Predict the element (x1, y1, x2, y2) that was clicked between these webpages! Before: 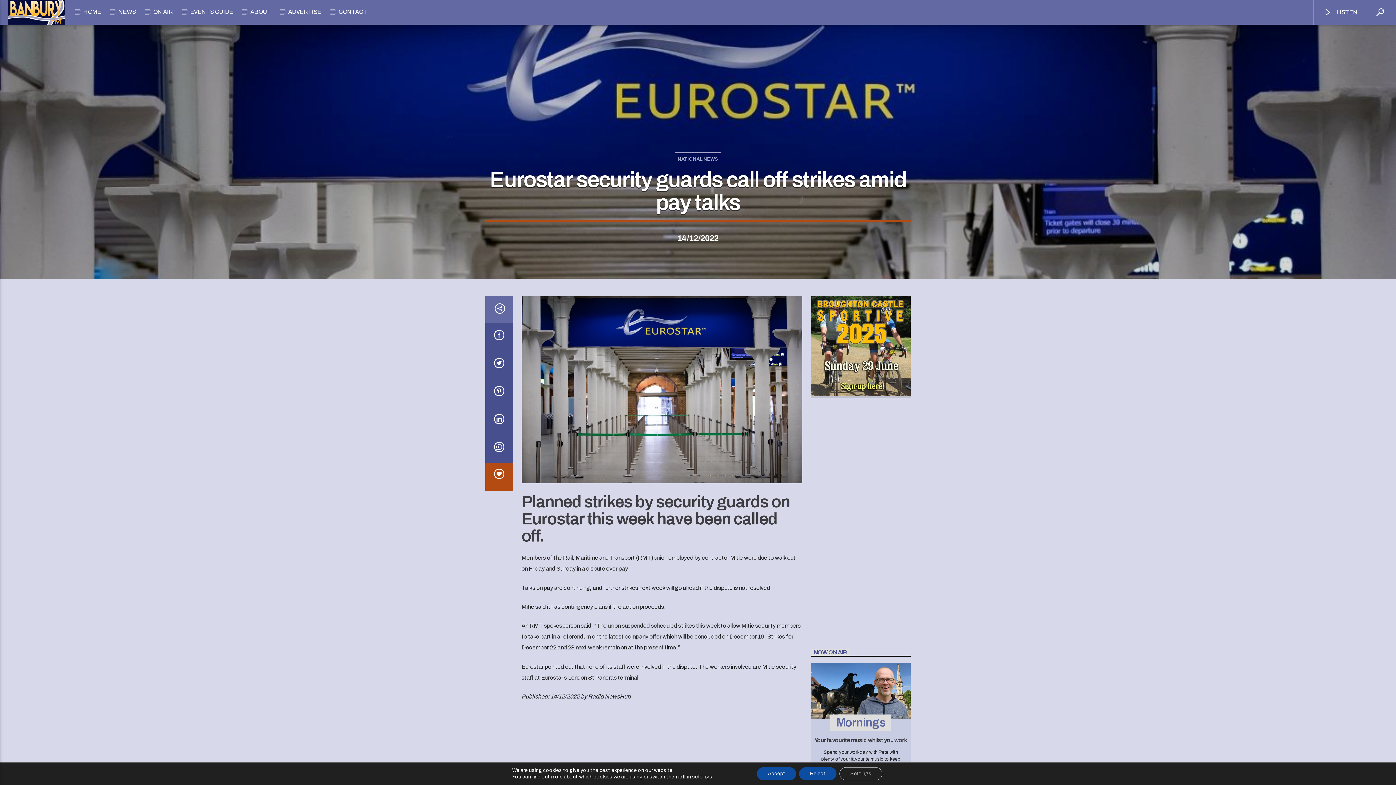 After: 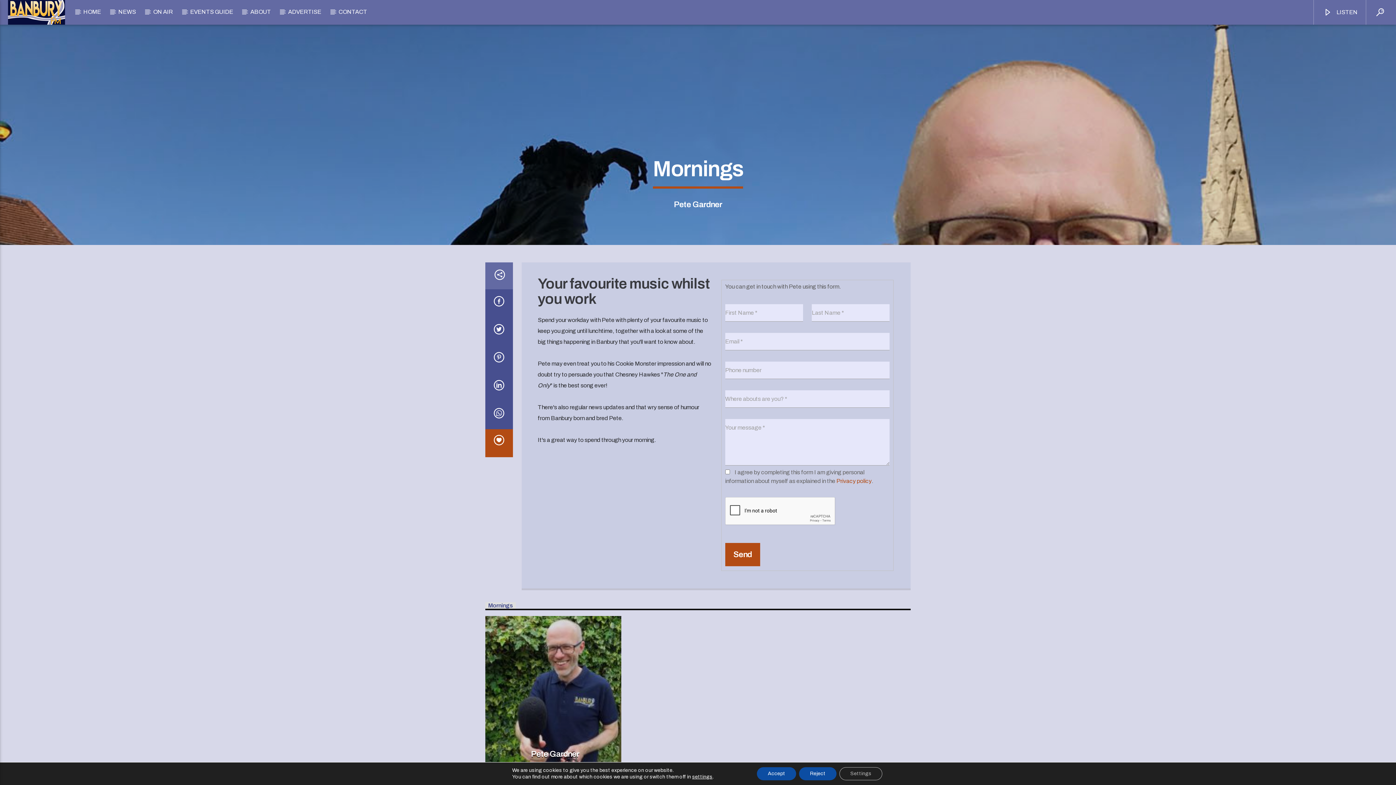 Action: bbox: (811, 663, 910, 719)